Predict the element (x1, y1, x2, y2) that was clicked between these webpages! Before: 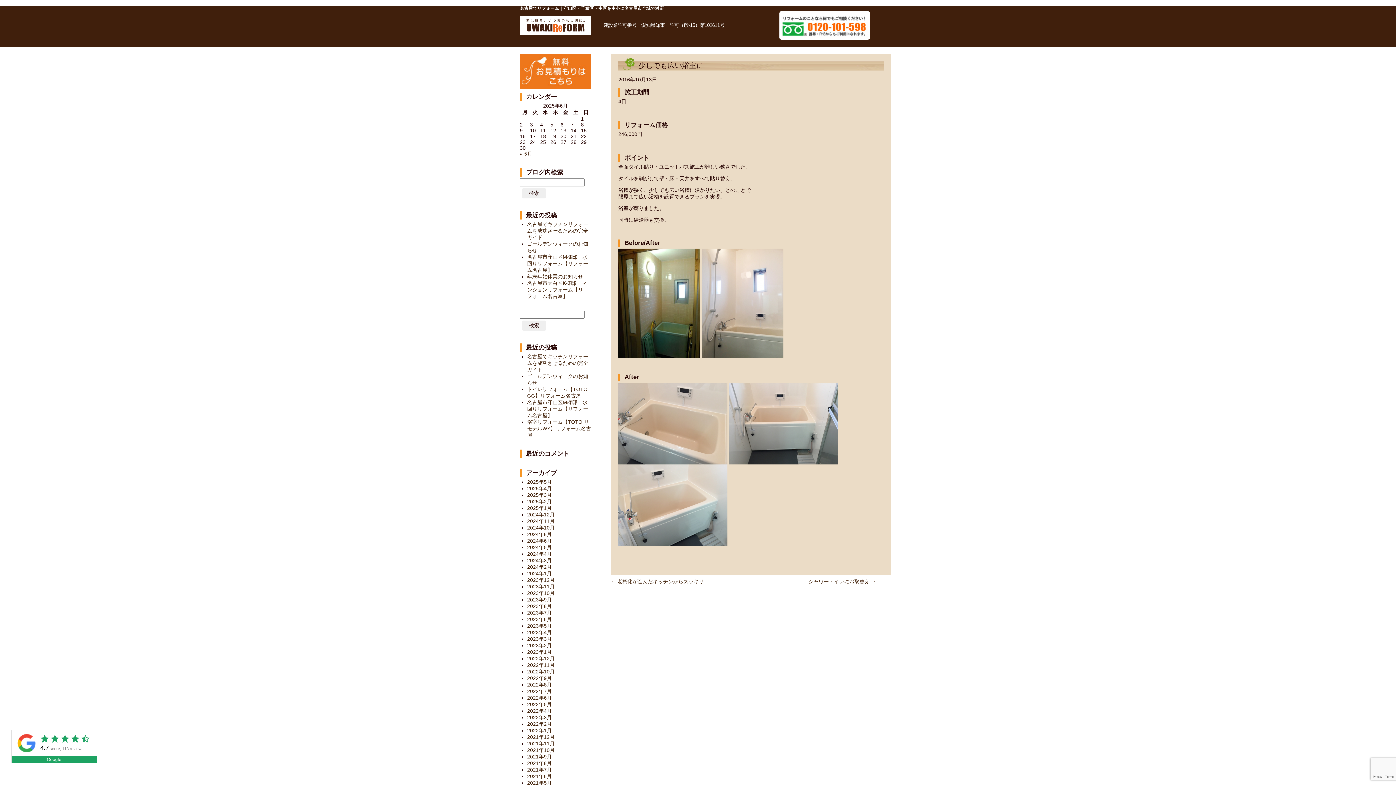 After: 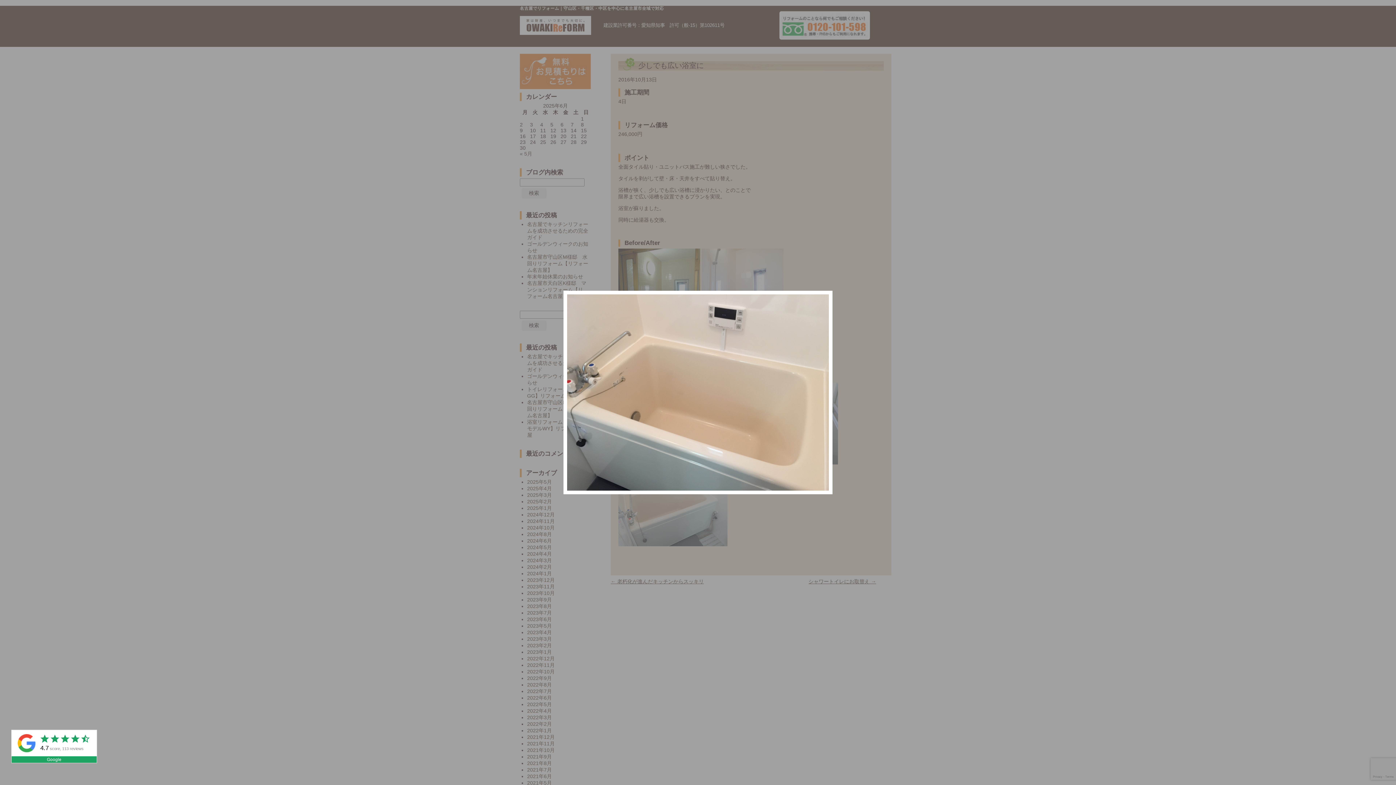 Action: bbox: (618, 420, 727, 426)